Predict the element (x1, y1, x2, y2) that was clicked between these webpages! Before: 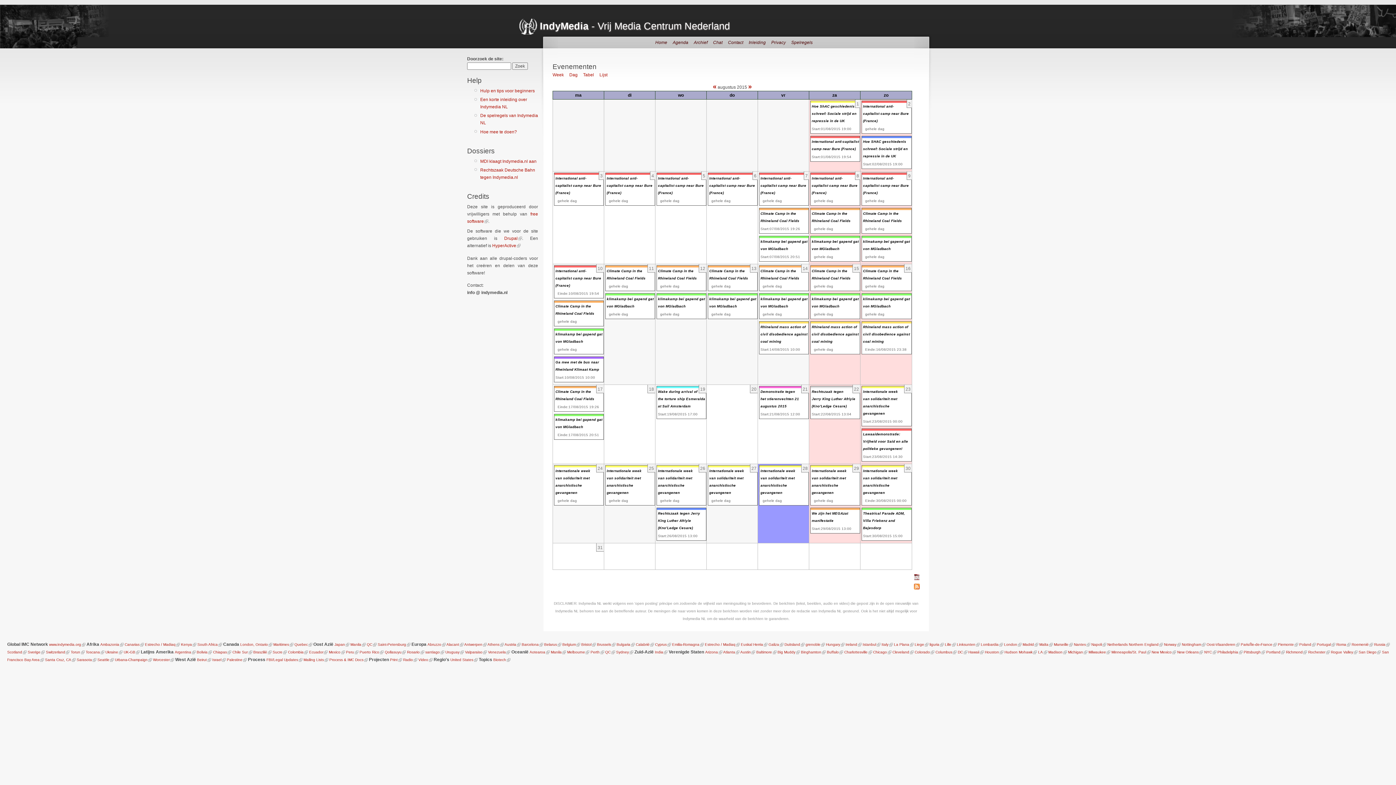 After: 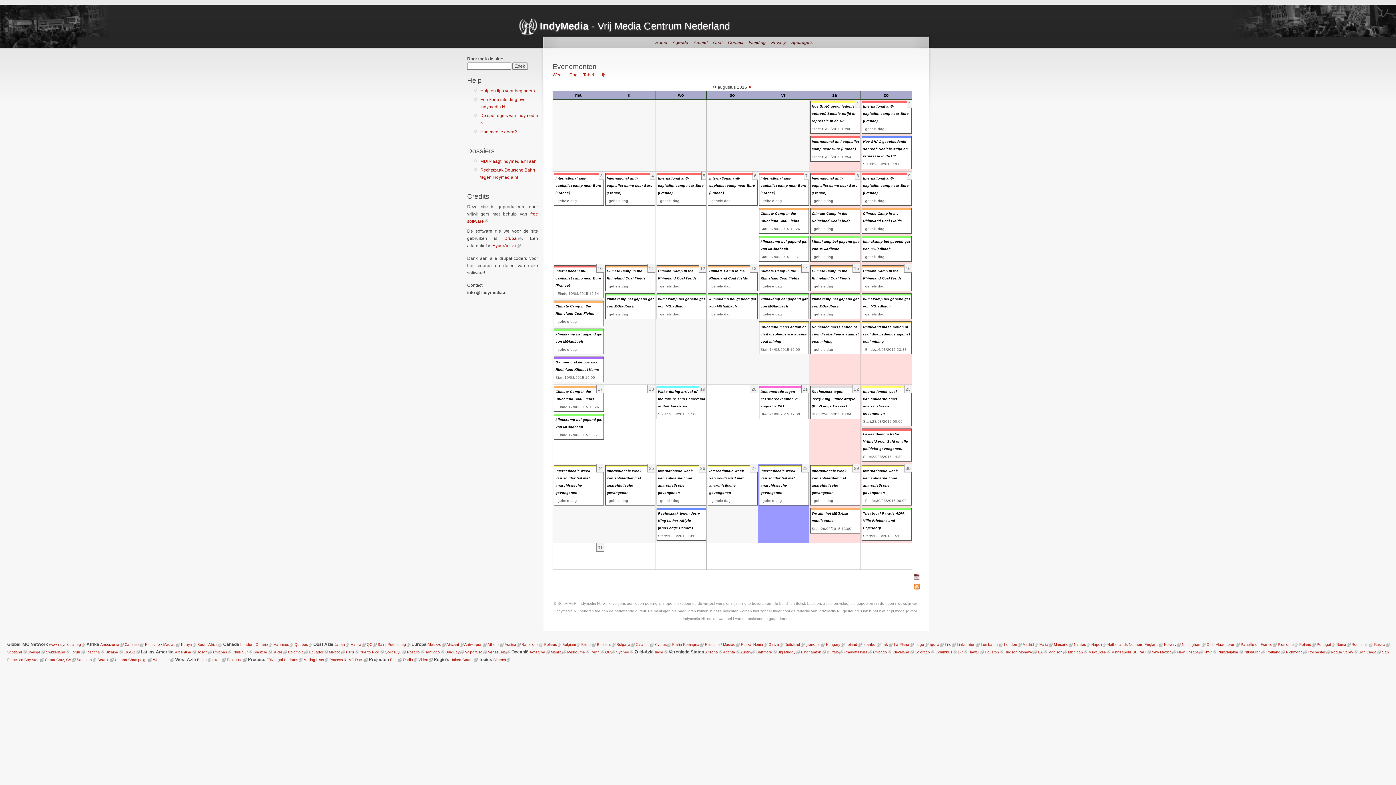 Action: bbox: (705, 650, 718, 654) label: Arizona